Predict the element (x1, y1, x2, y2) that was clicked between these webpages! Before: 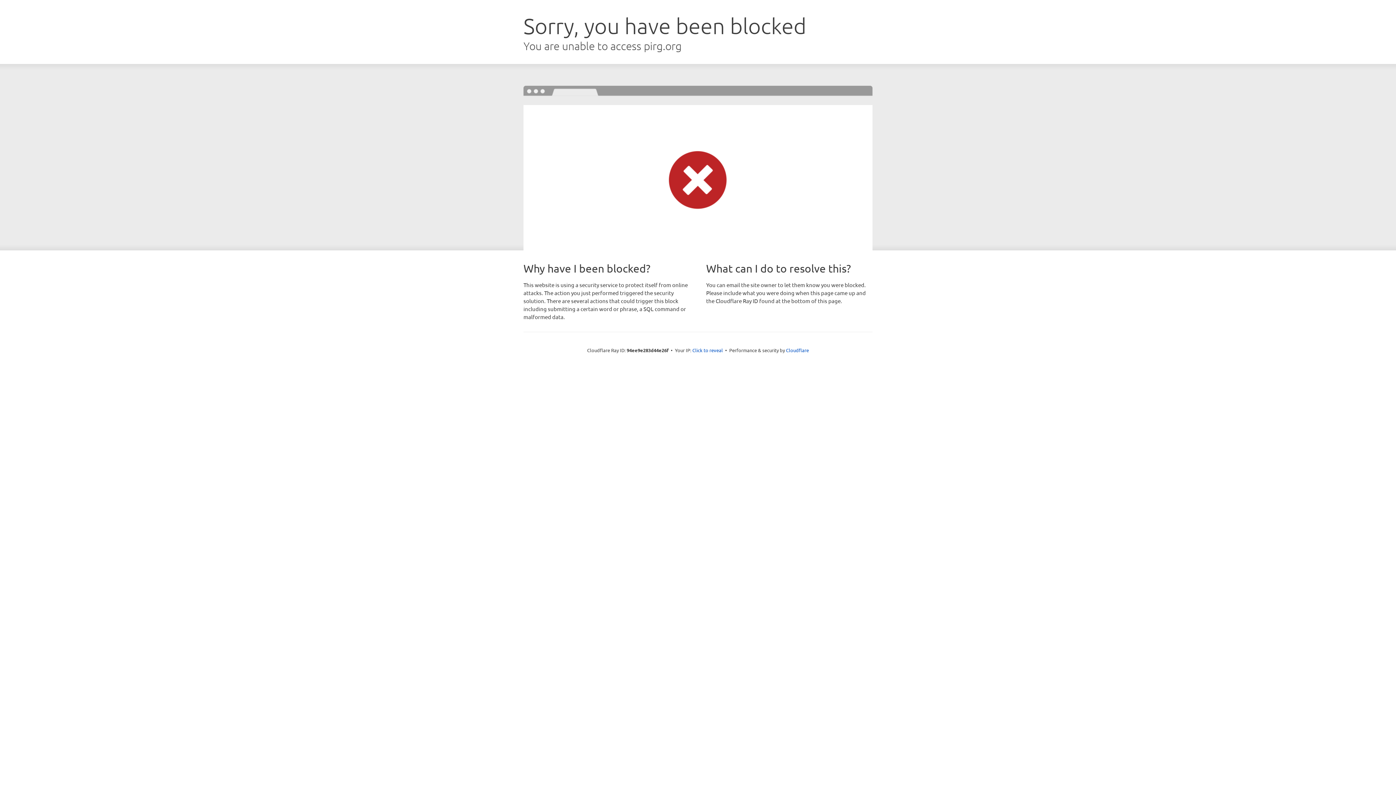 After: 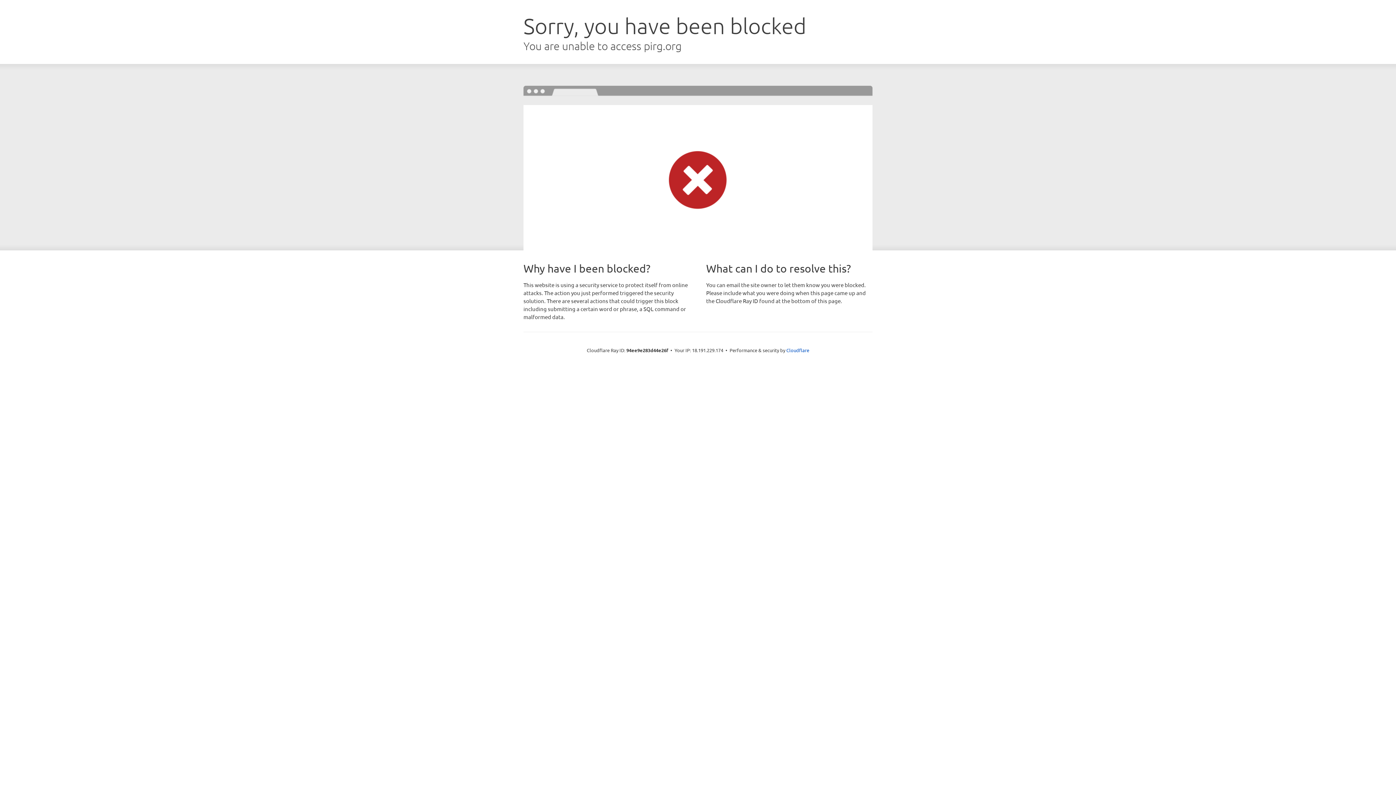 Action: bbox: (692, 346, 723, 353) label: Click to reveal